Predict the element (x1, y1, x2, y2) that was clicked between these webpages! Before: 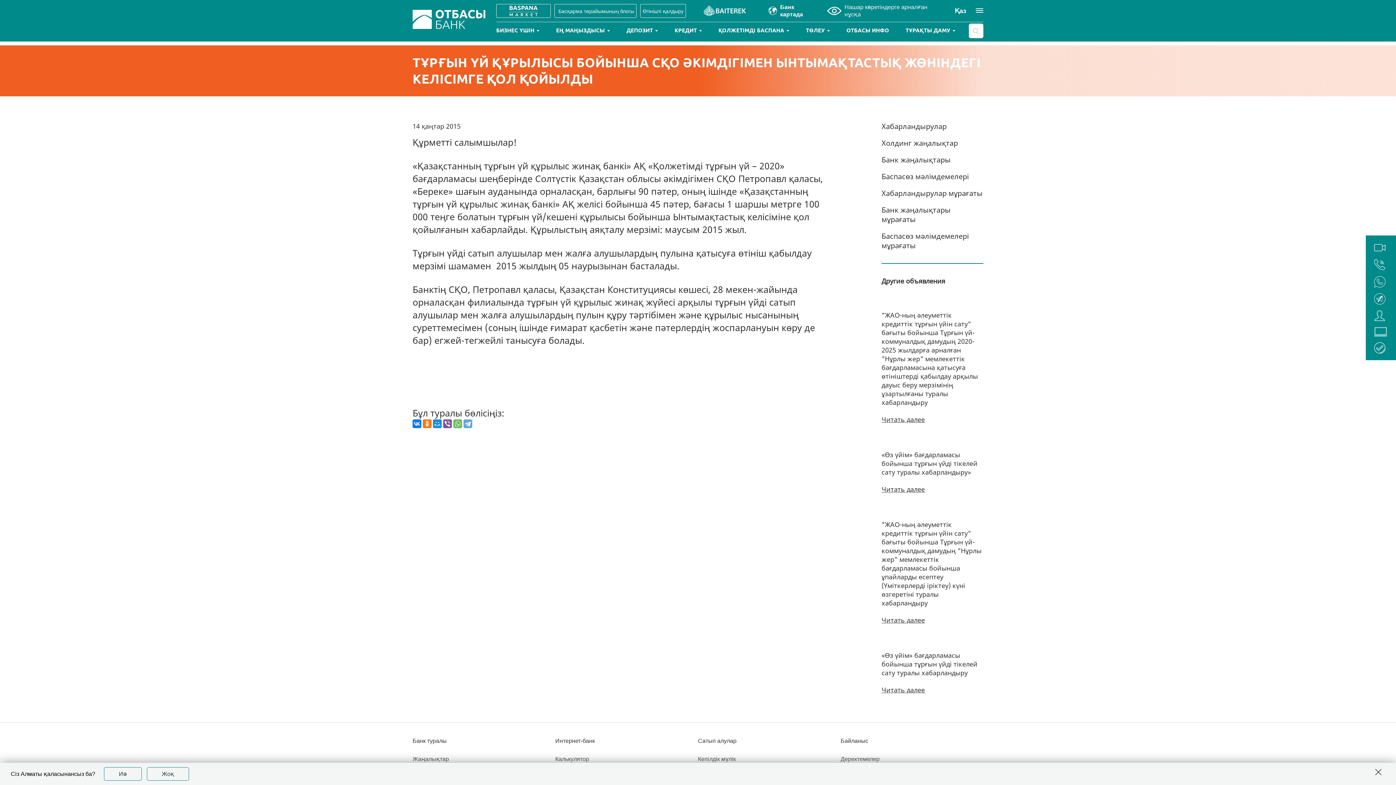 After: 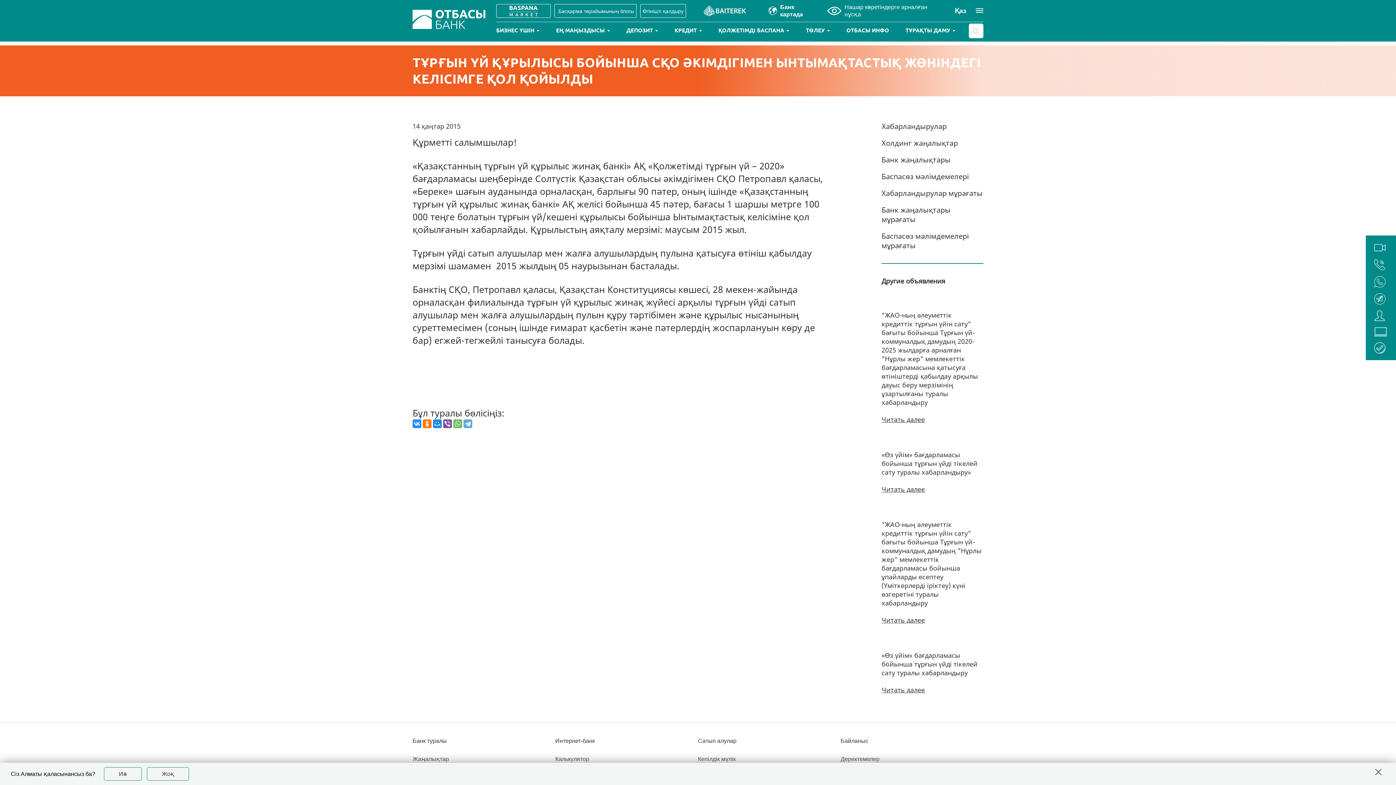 Action: bbox: (412, 419, 421, 428)